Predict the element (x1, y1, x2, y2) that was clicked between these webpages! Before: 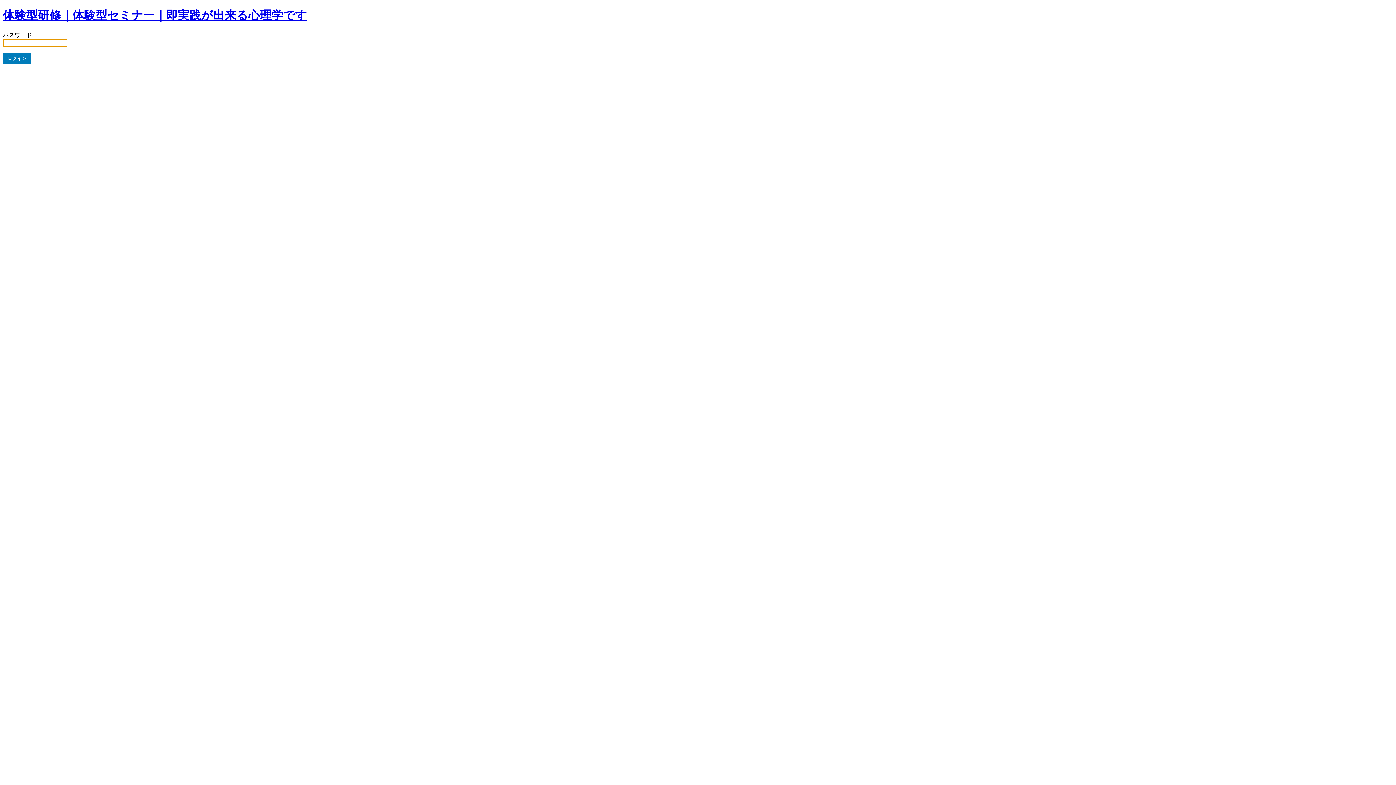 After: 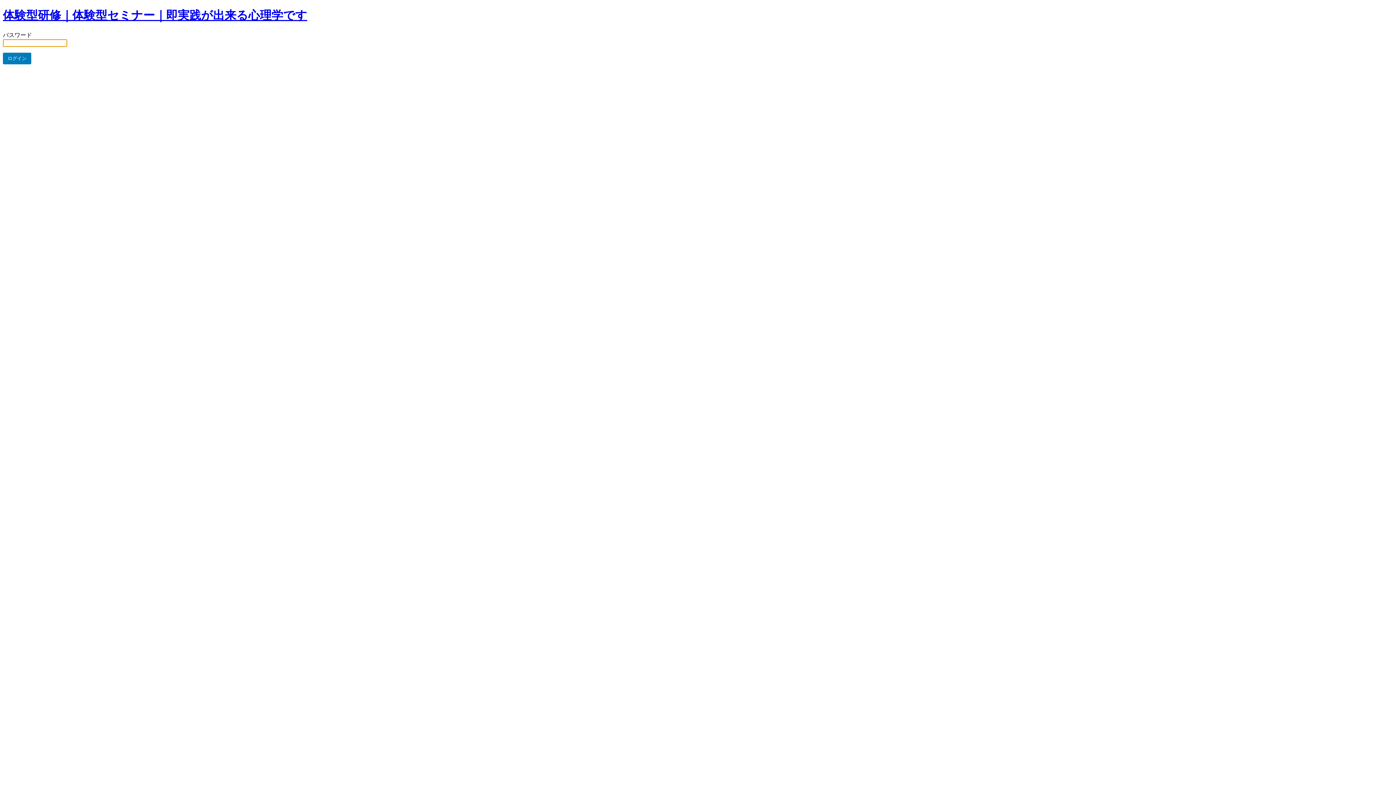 Action: bbox: (2, 8, 307, 21) label: 体験型研修｜体験型セミナー｜即実践が出来る心理学です